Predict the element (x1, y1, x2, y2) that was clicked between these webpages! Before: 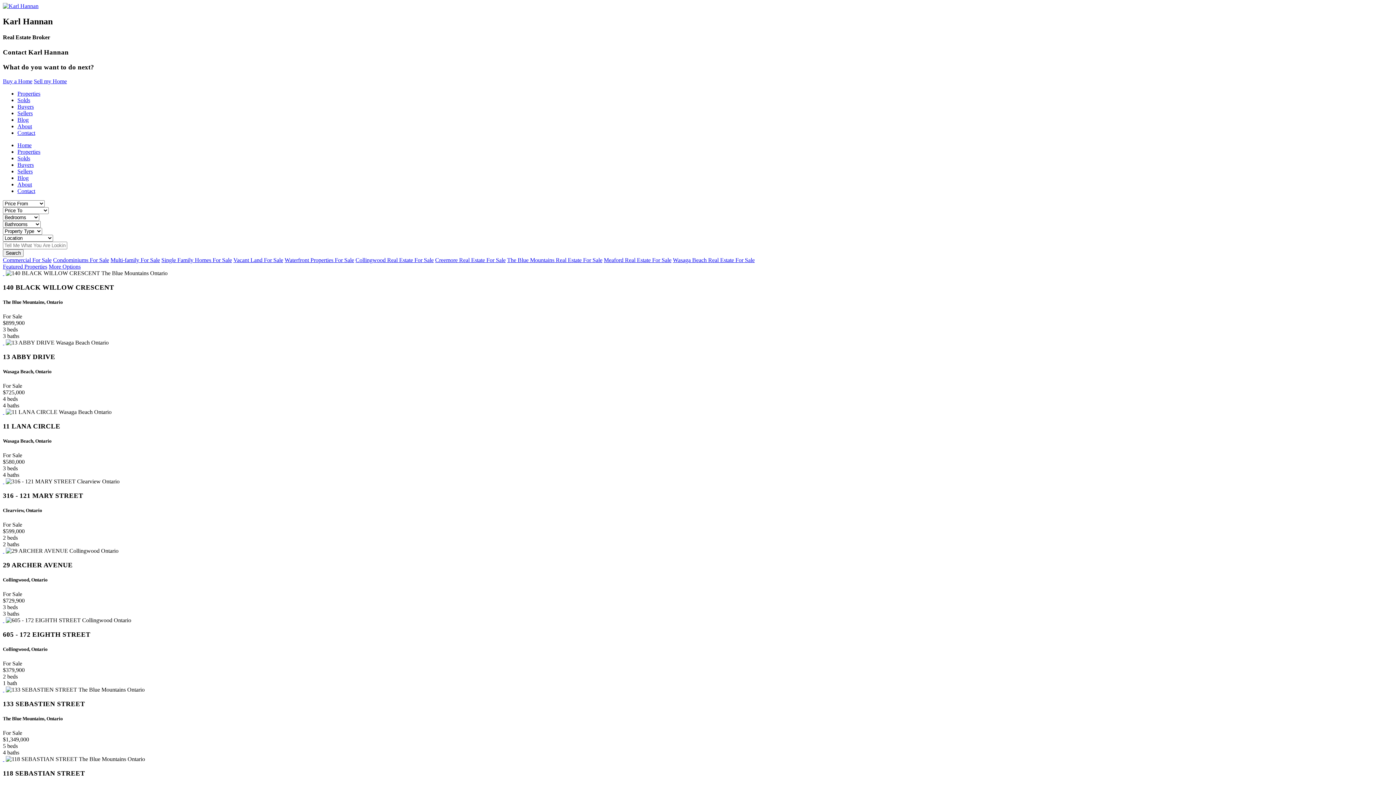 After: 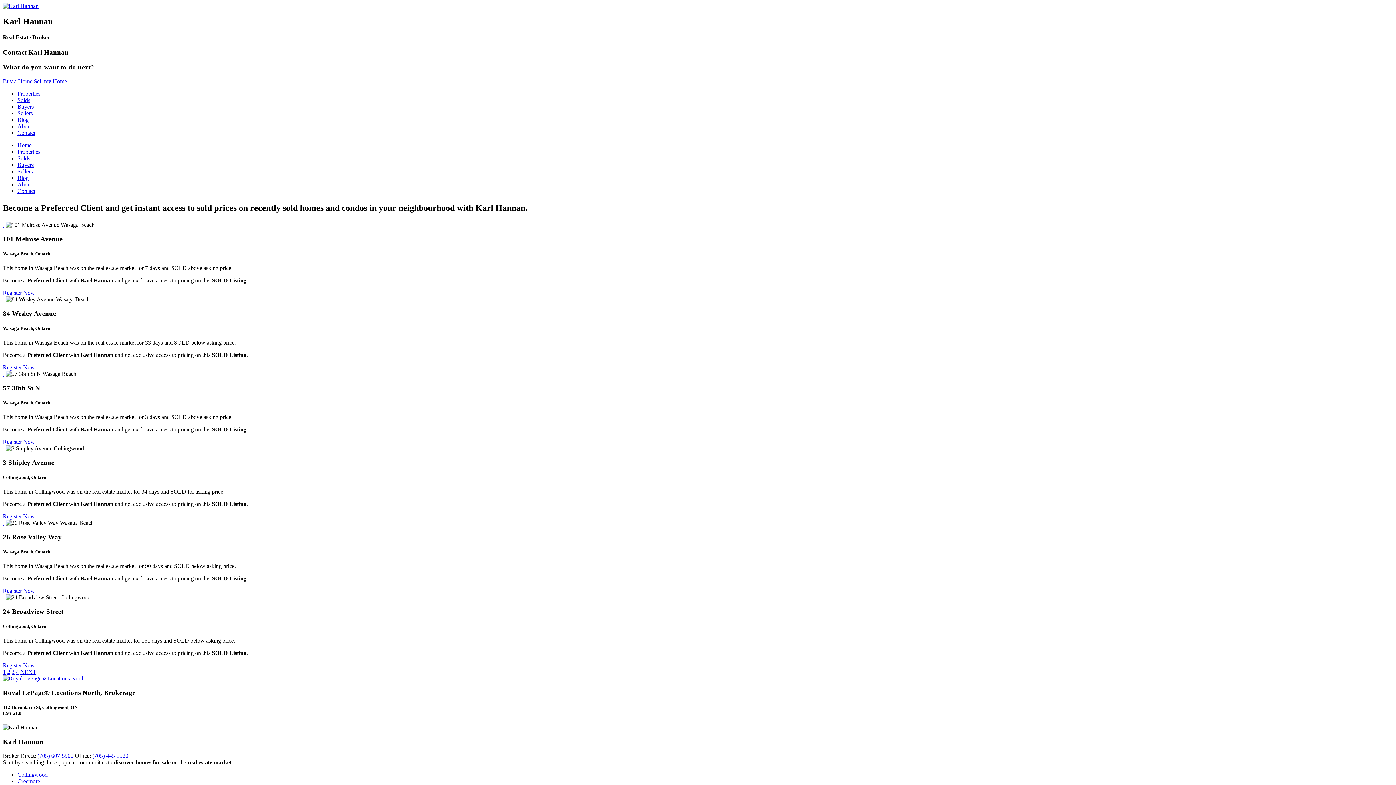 Action: bbox: (17, 155, 30, 161) label: Solds